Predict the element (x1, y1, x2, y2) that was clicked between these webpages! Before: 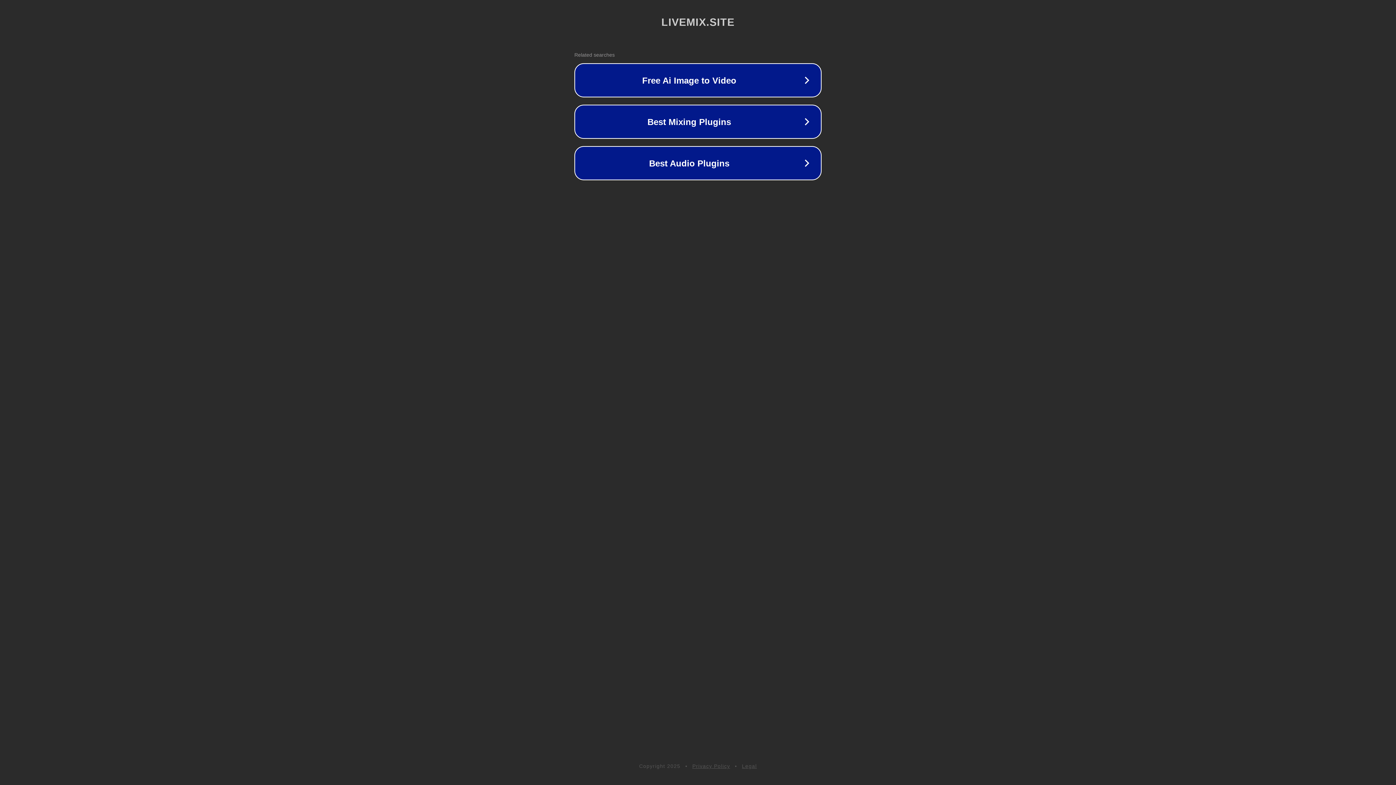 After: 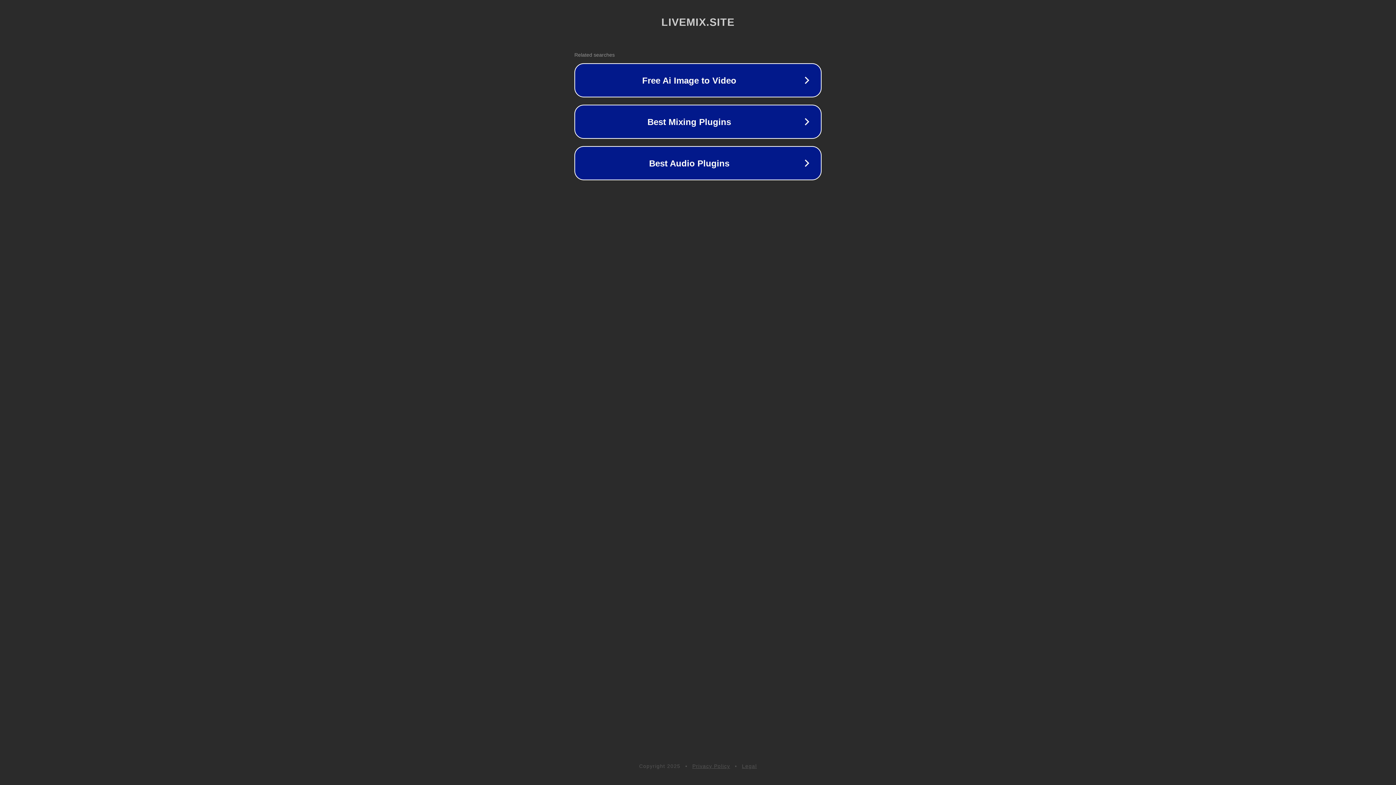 Action: label: Legal bbox: (742, 763, 757, 769)